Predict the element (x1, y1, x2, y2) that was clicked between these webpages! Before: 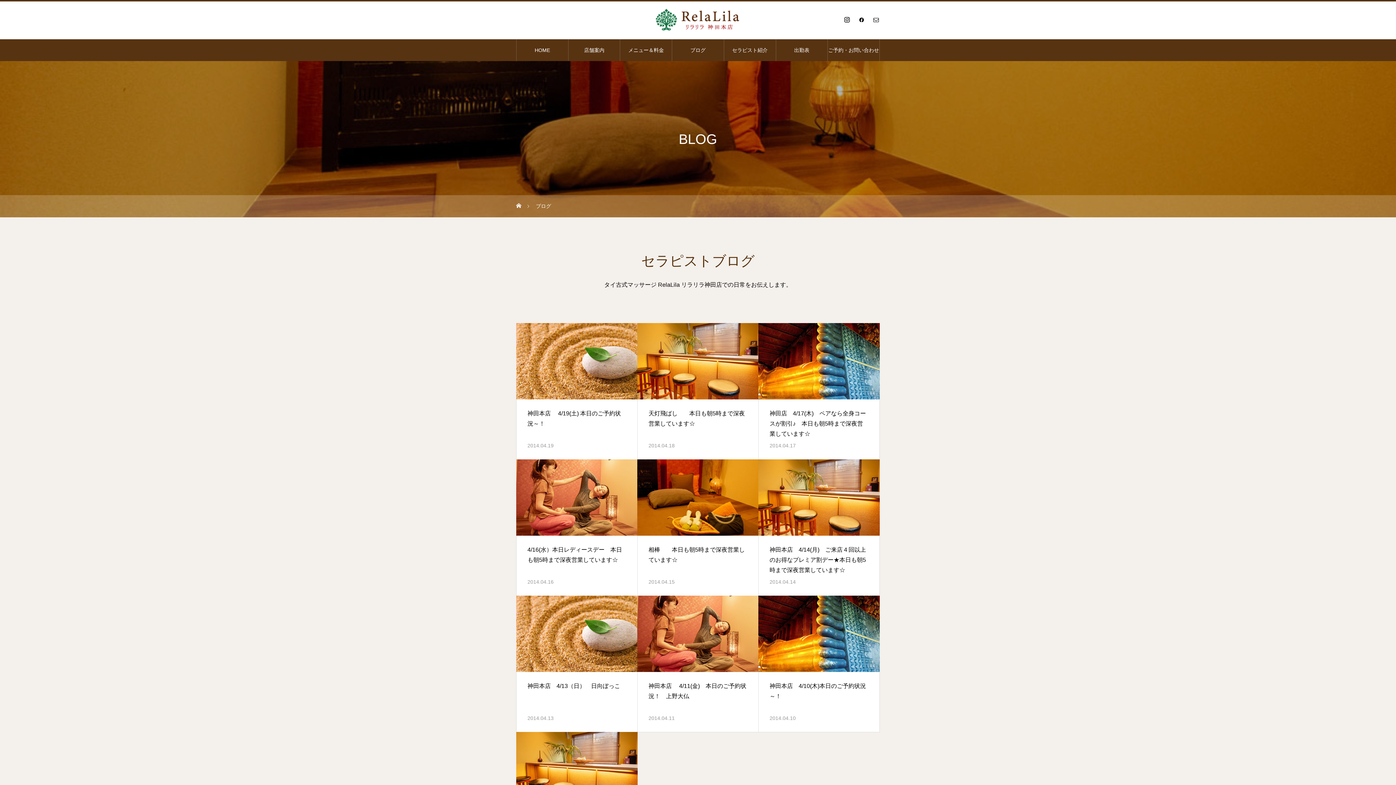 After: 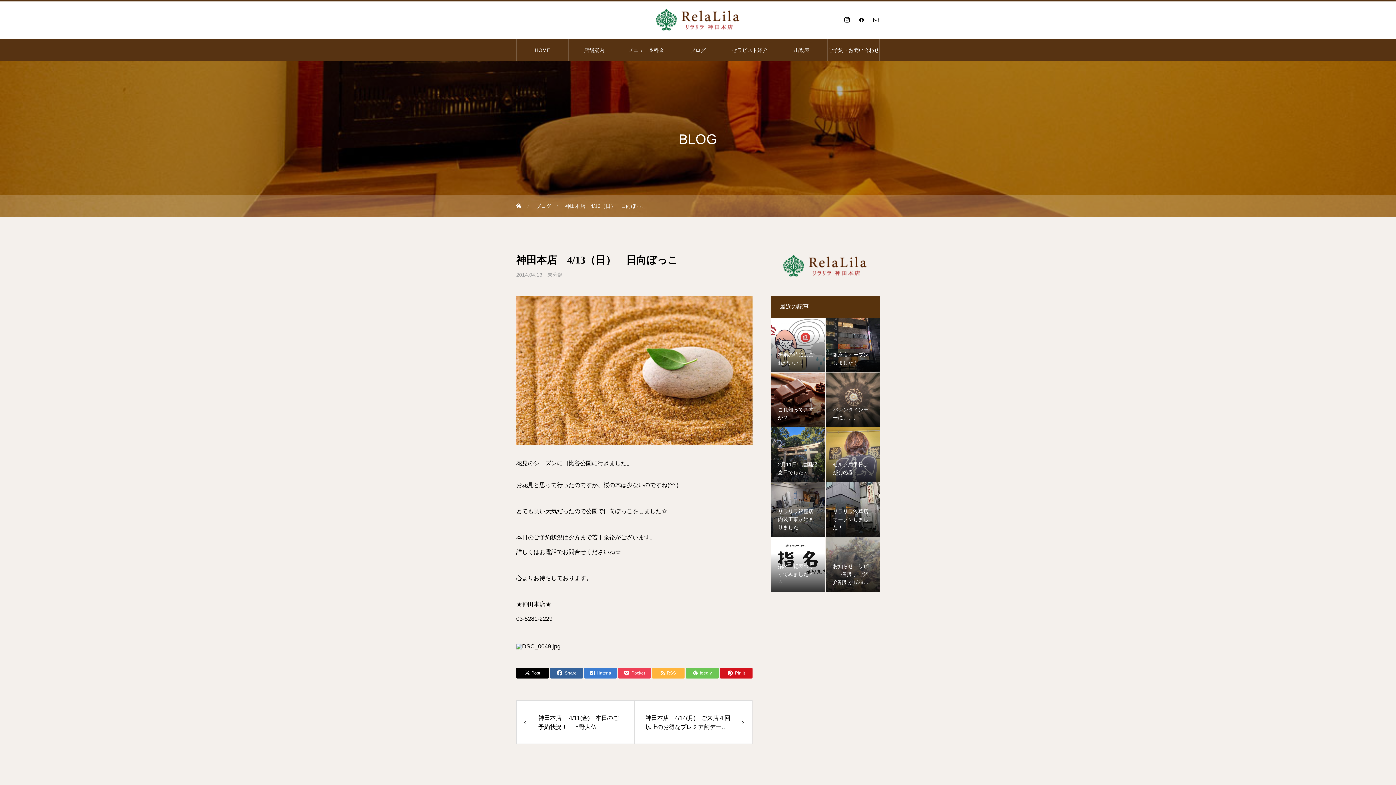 Action: label: 神田本店　4/13（日）　日向ぼっこ bbox: (527, 681, 626, 691)